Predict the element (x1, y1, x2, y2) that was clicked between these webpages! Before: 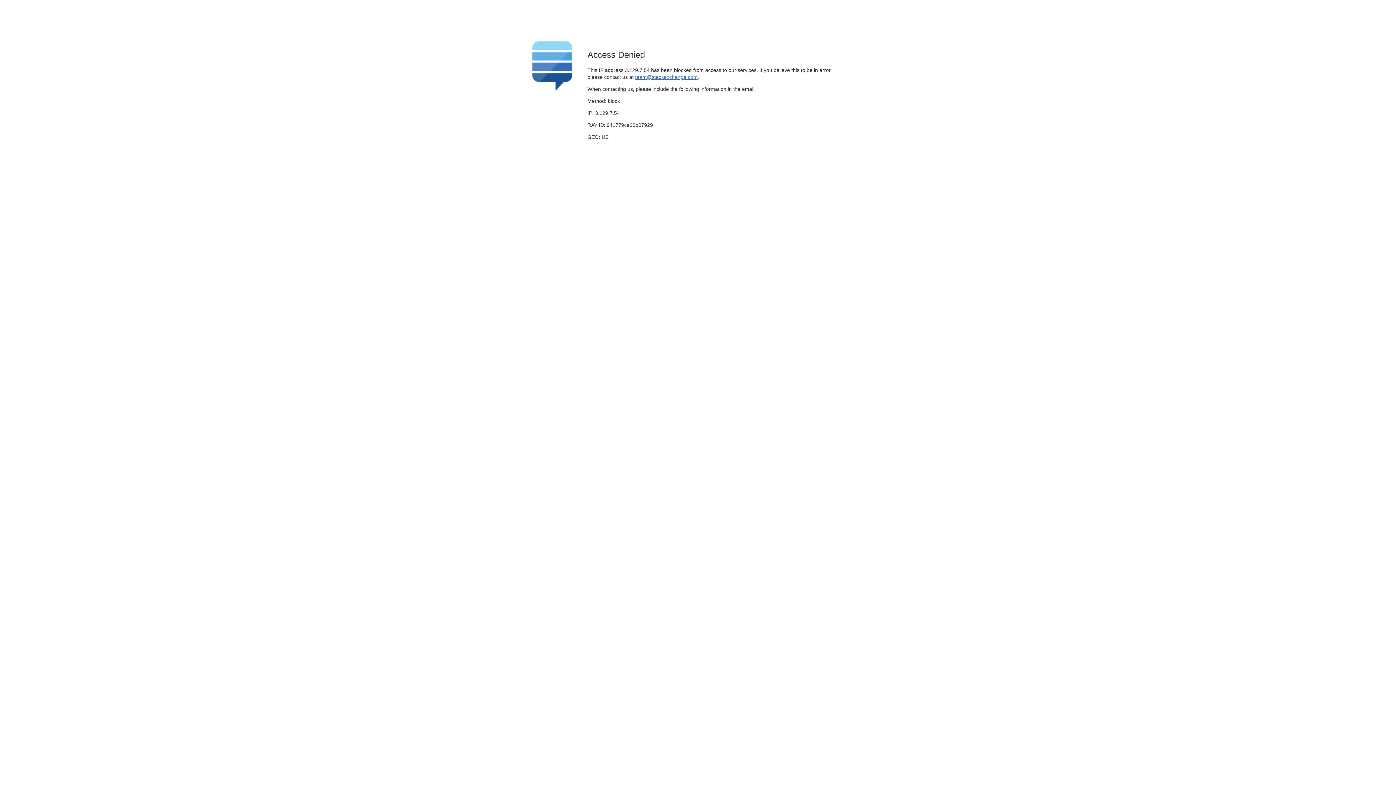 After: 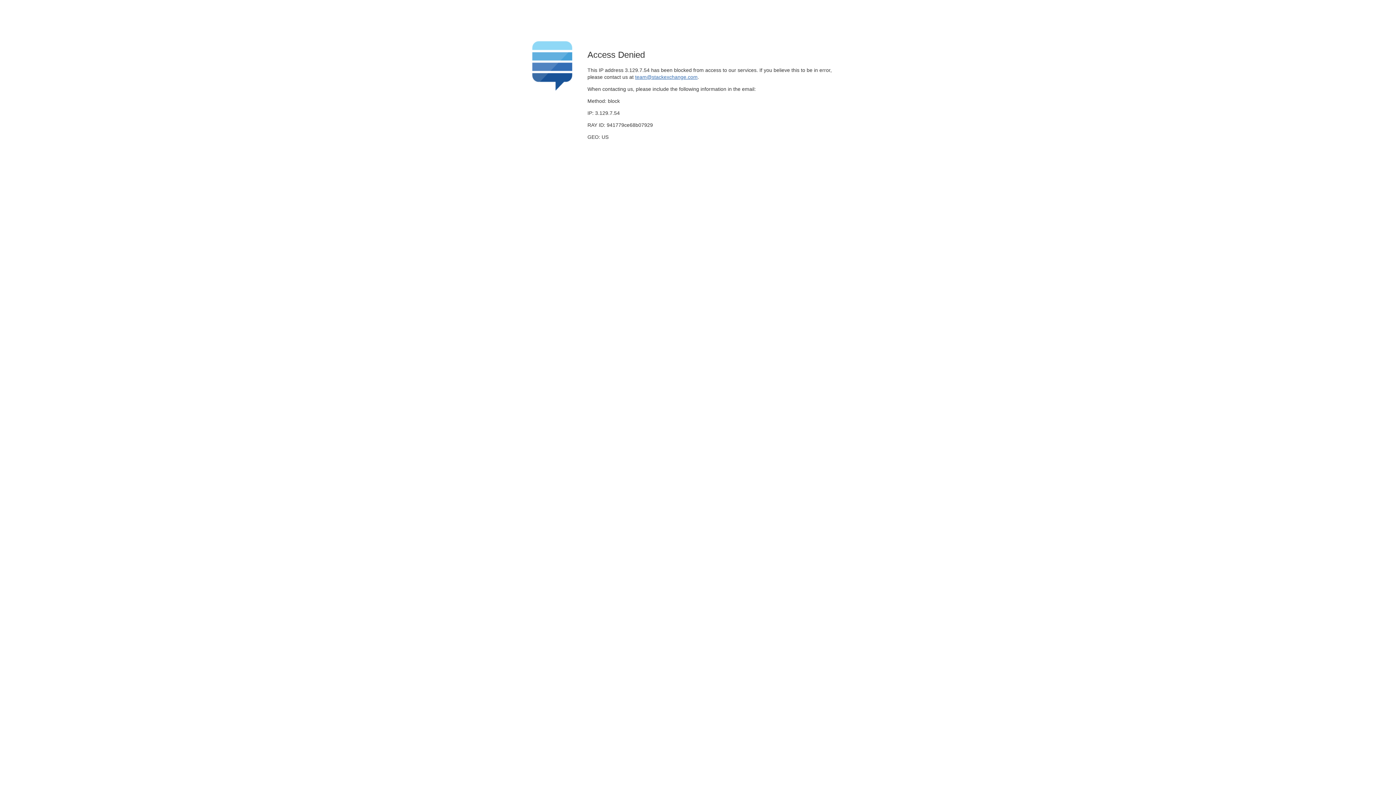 Action: bbox: (635, 74, 697, 79) label: team@stackexchange.com